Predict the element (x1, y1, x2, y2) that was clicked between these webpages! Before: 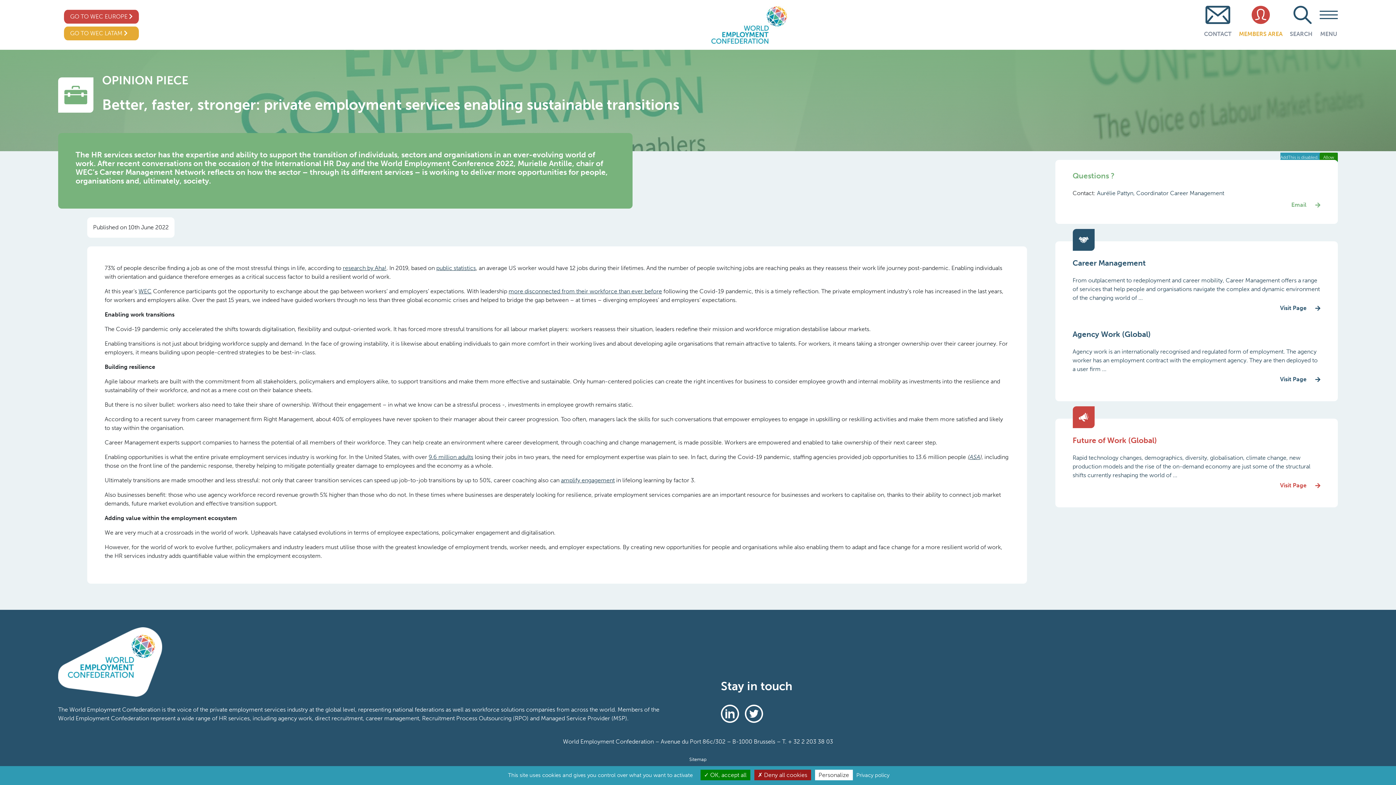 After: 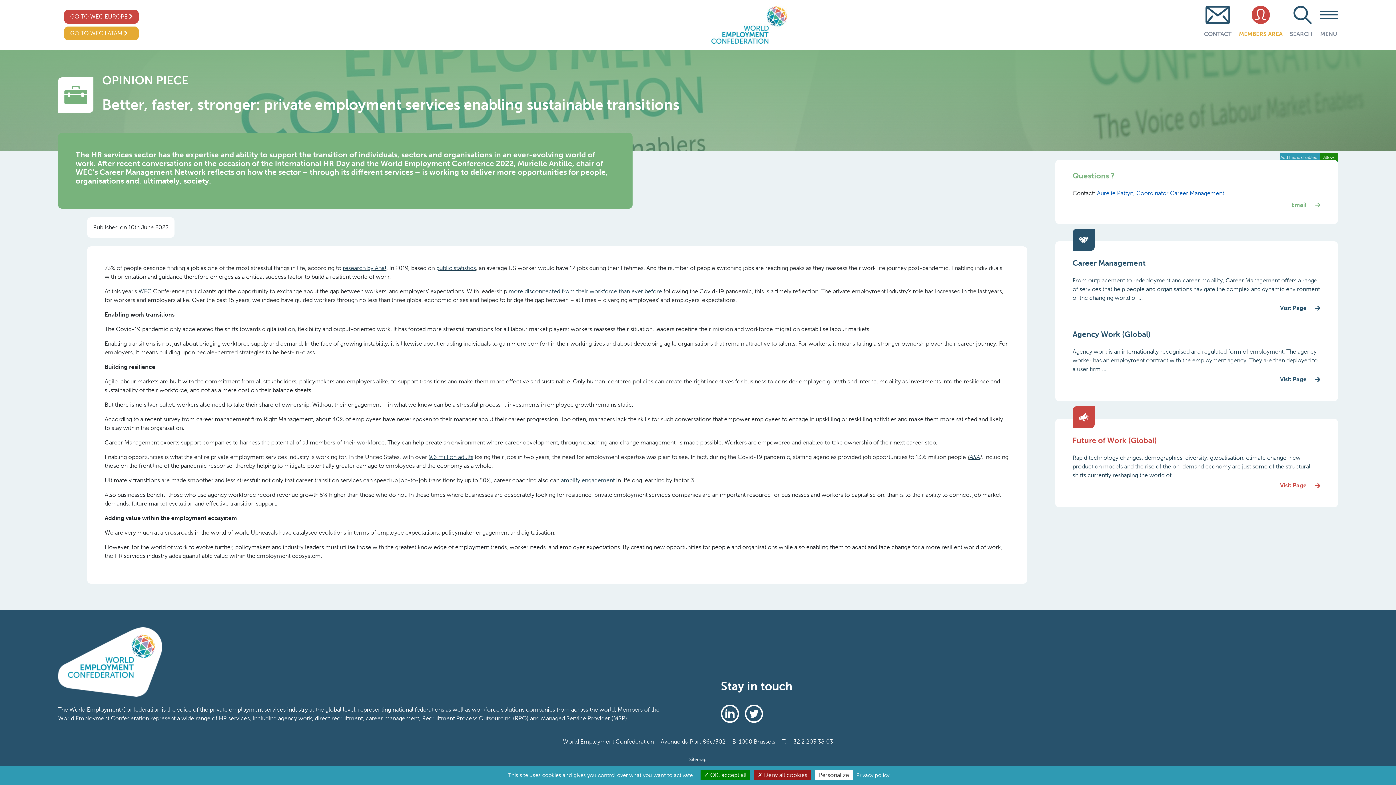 Action: bbox: (1072, 189, 1320, 209) label: Aurélie Pattyn, Coordinator Career Management
Email